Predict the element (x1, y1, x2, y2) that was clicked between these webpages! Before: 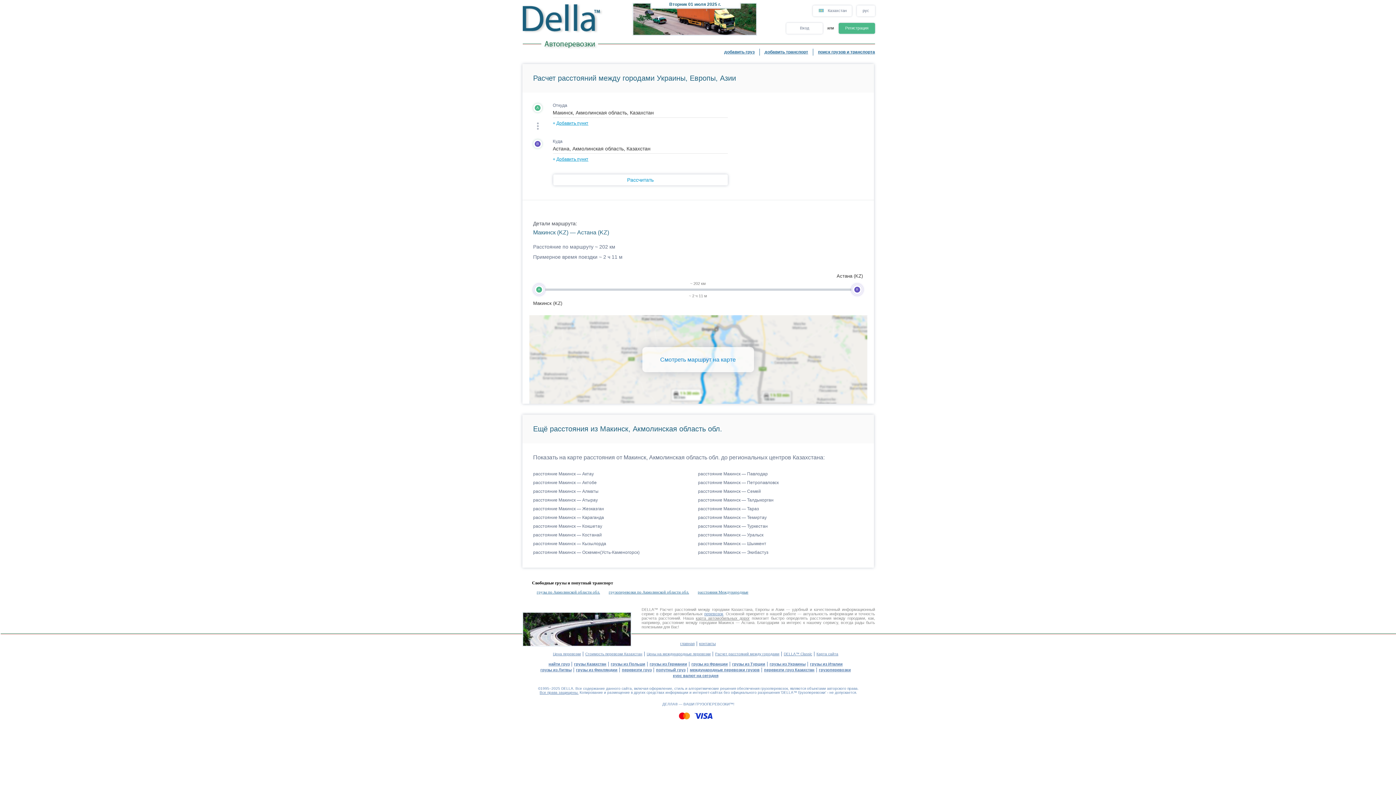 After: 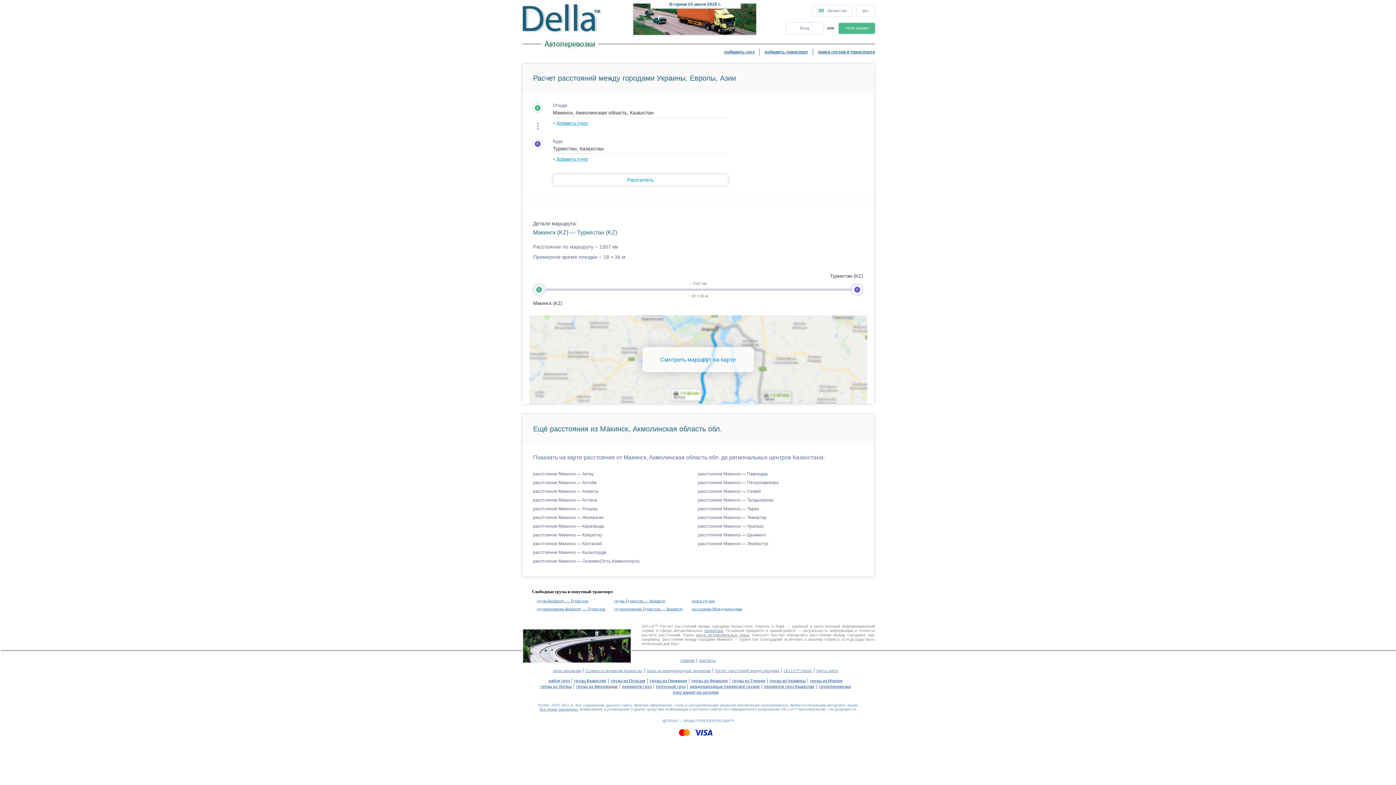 Action: bbox: (698, 524, 768, 529) label: расстояние Макинск — Туркестан